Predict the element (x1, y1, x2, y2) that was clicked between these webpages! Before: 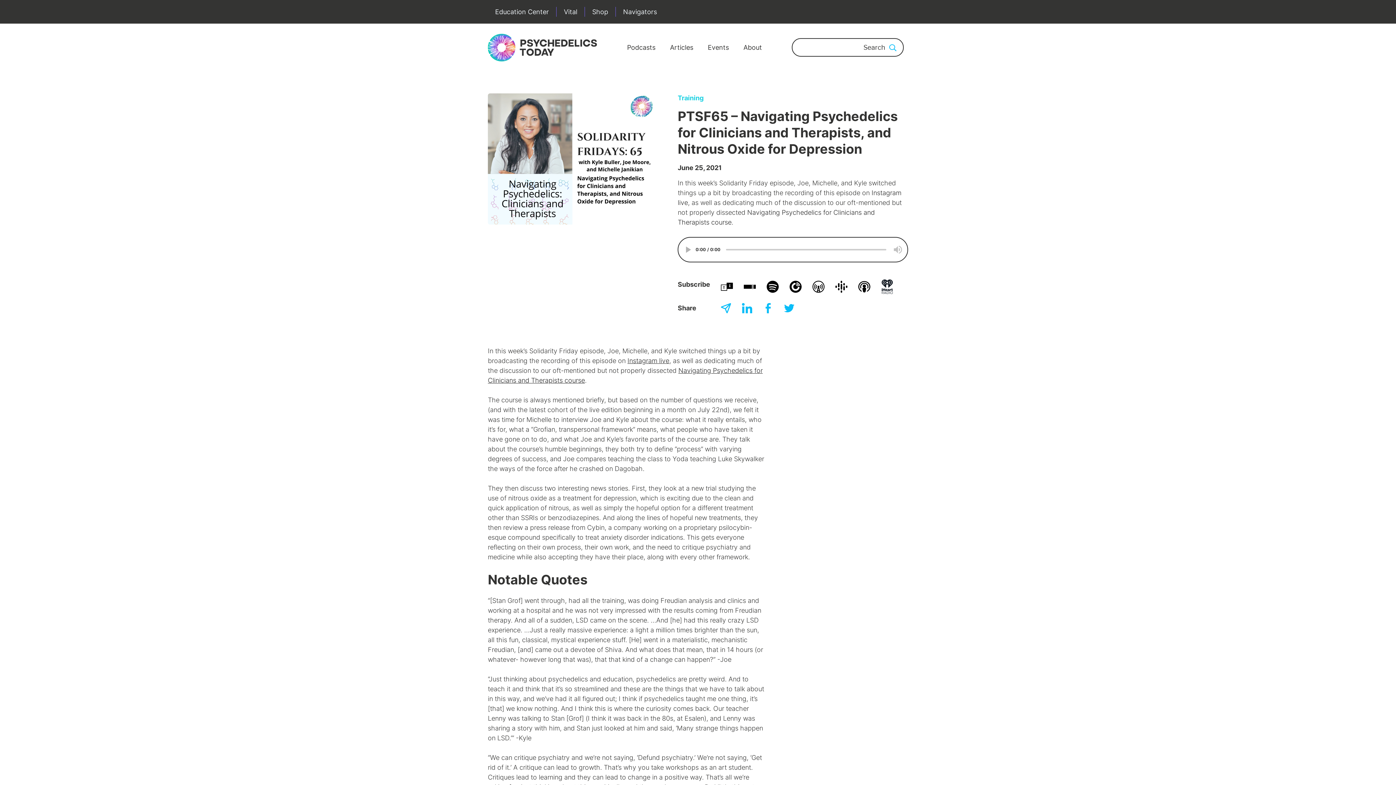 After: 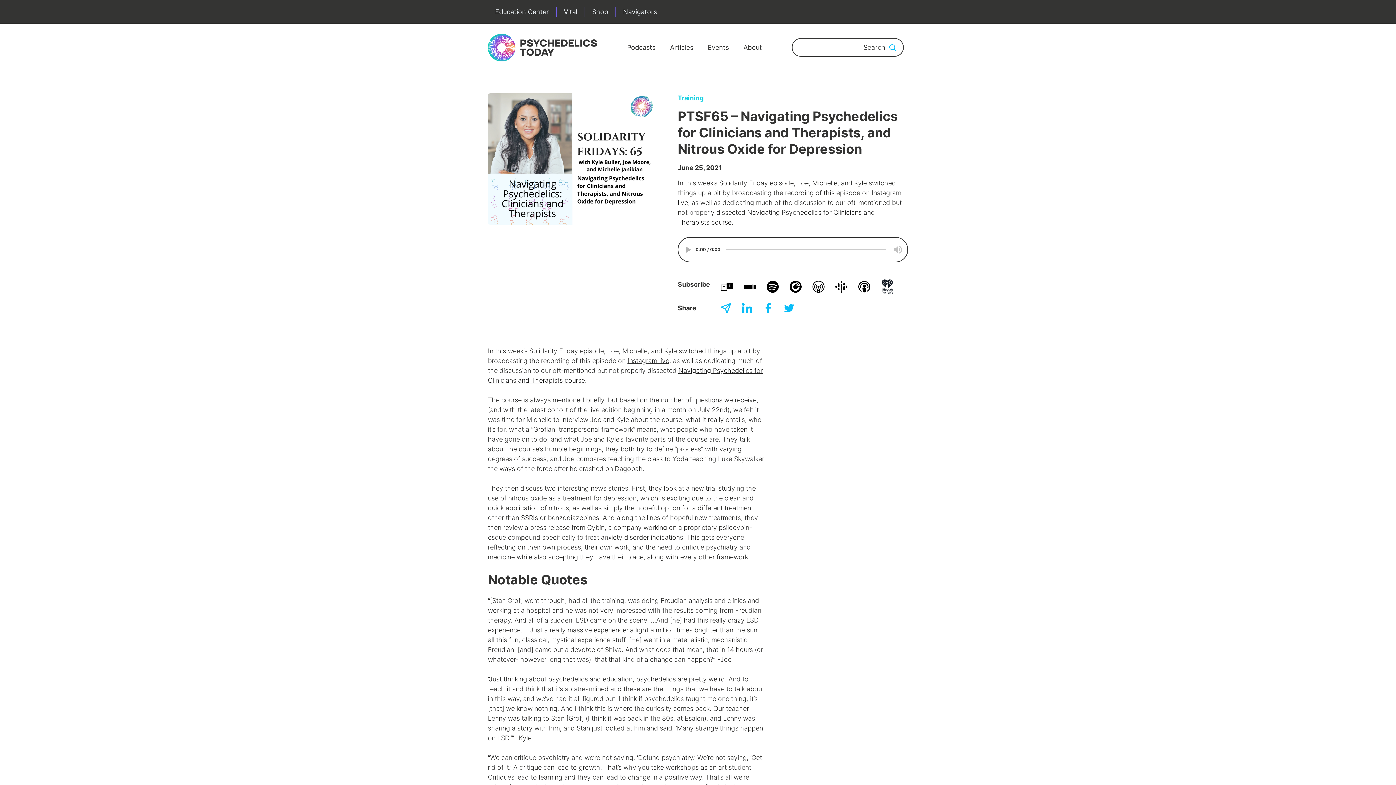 Action: bbox: (881, 279, 893, 294)